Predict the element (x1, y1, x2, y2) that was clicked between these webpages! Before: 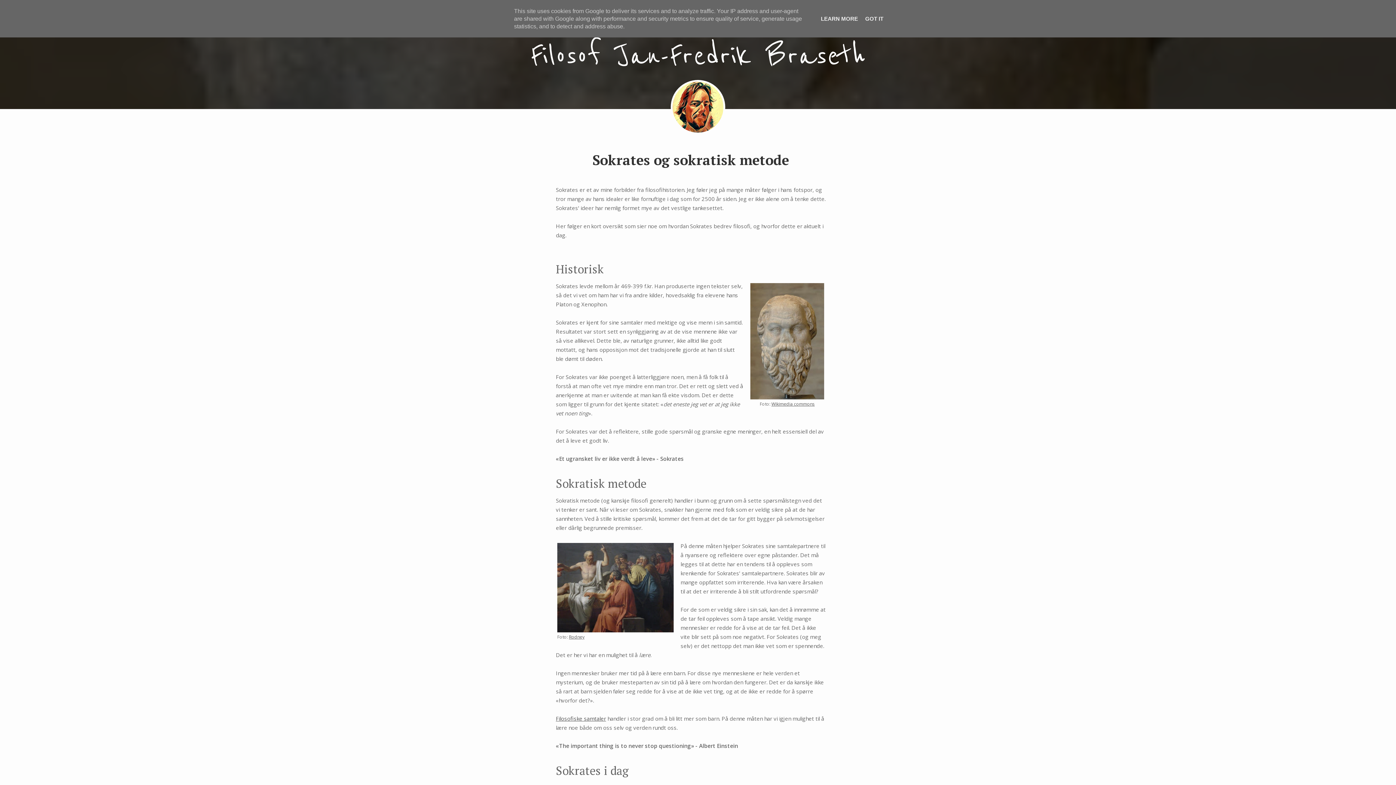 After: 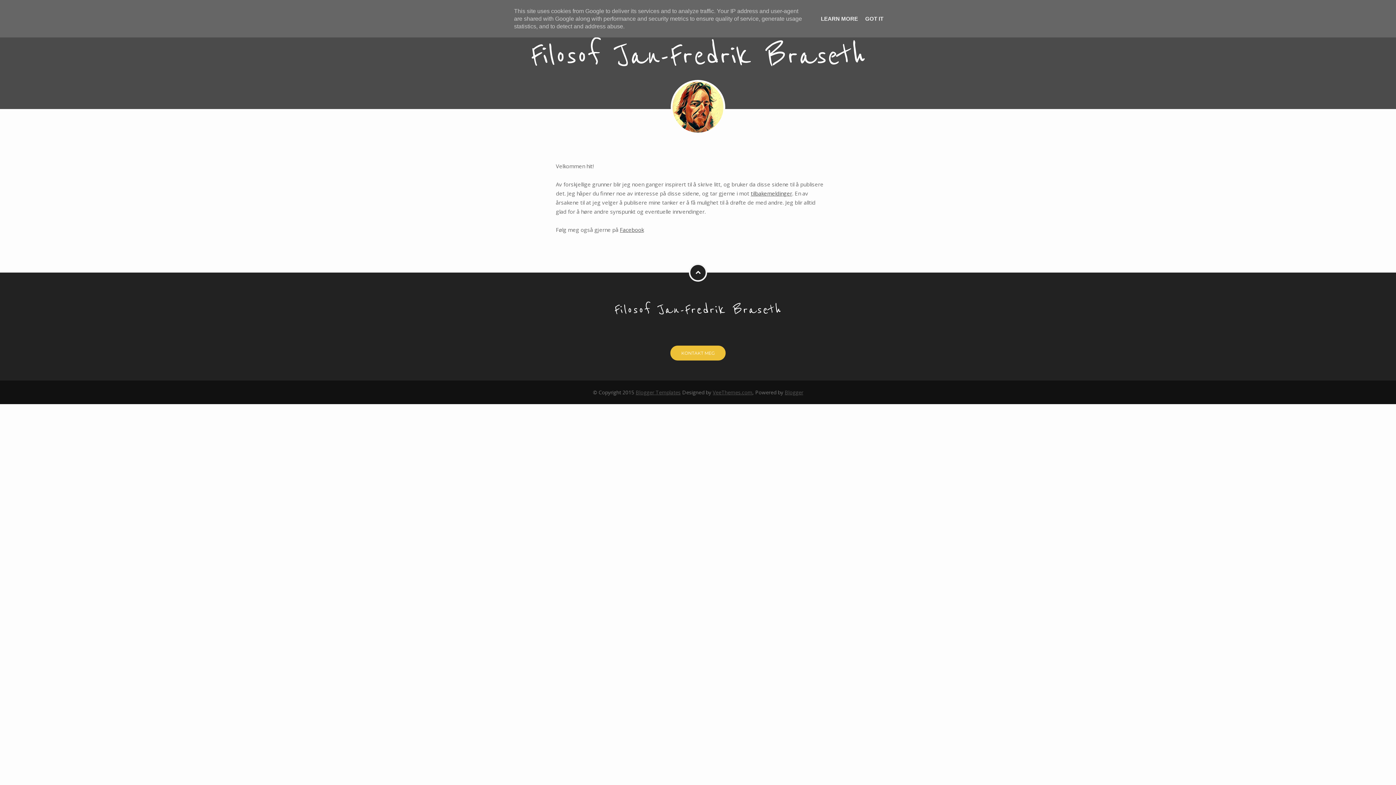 Action: bbox: (530, 38, 866, 74) label: Filosof Jan-Fredrik Braseth